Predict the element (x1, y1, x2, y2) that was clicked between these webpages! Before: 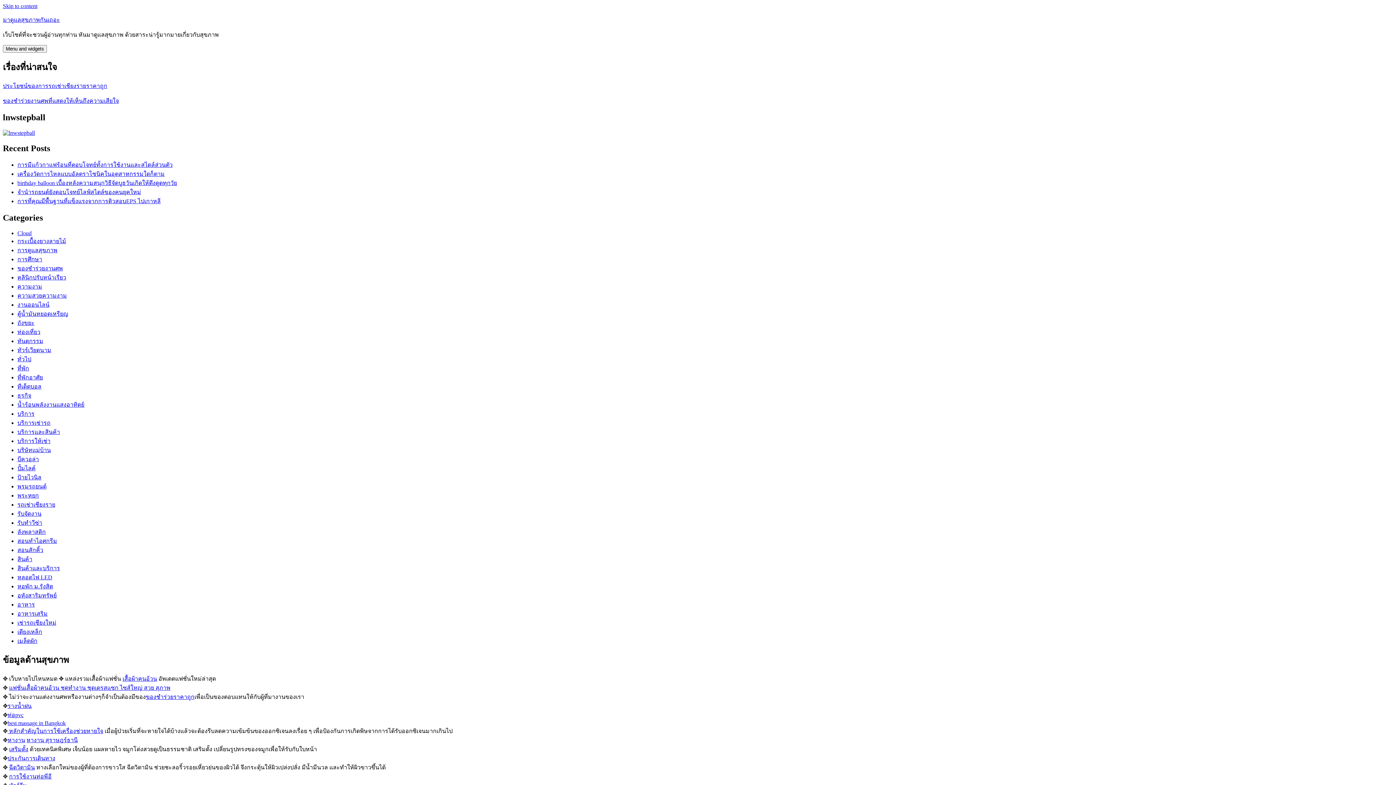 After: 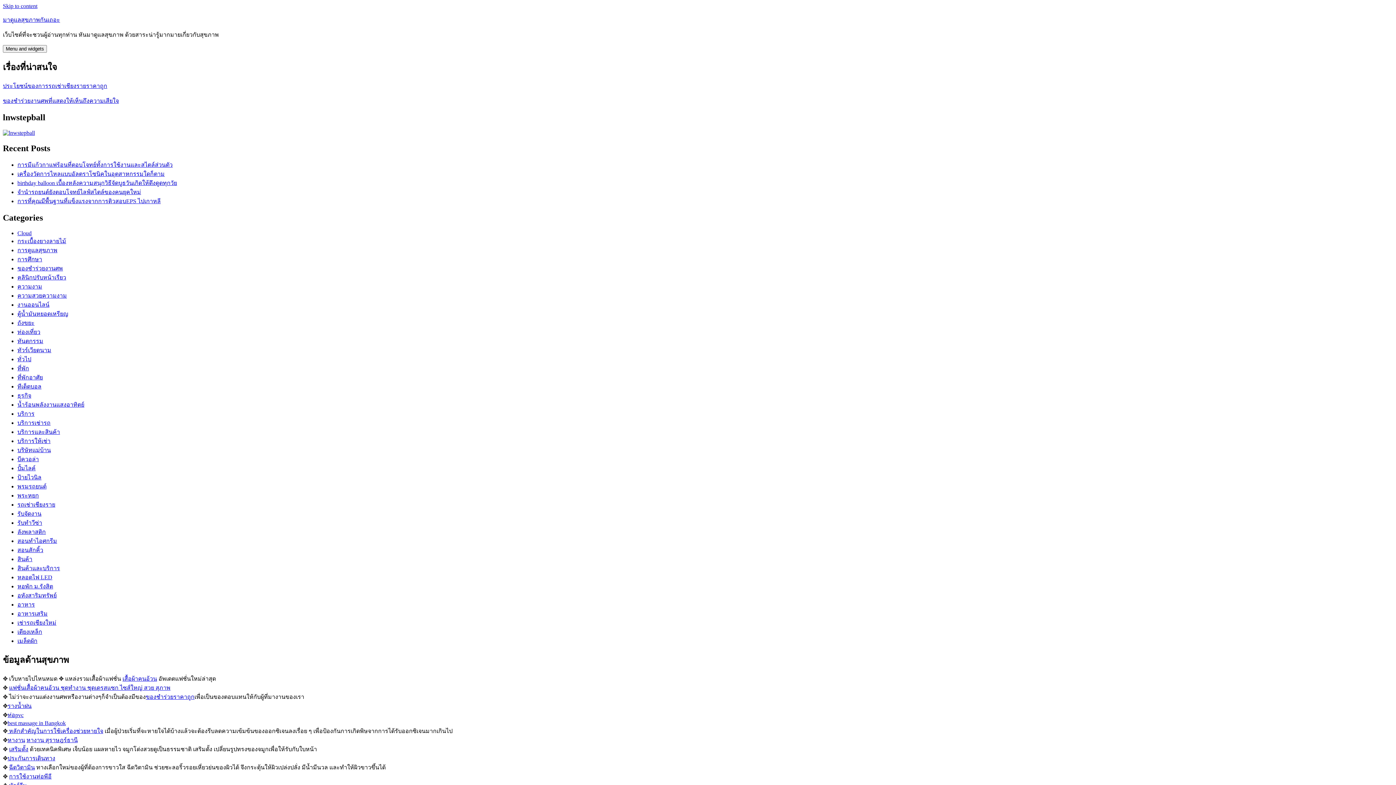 Action: label: การศึกษา bbox: (17, 256, 42, 262)